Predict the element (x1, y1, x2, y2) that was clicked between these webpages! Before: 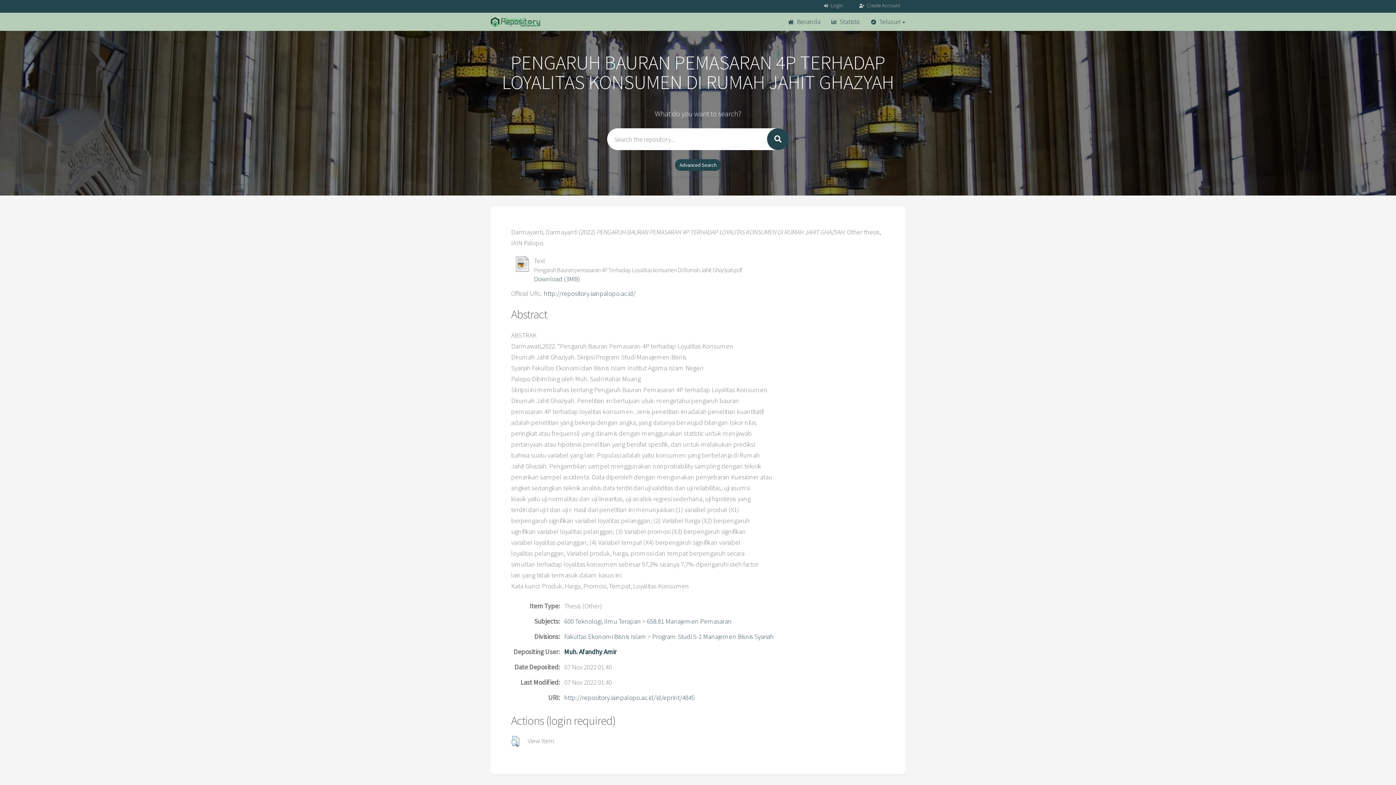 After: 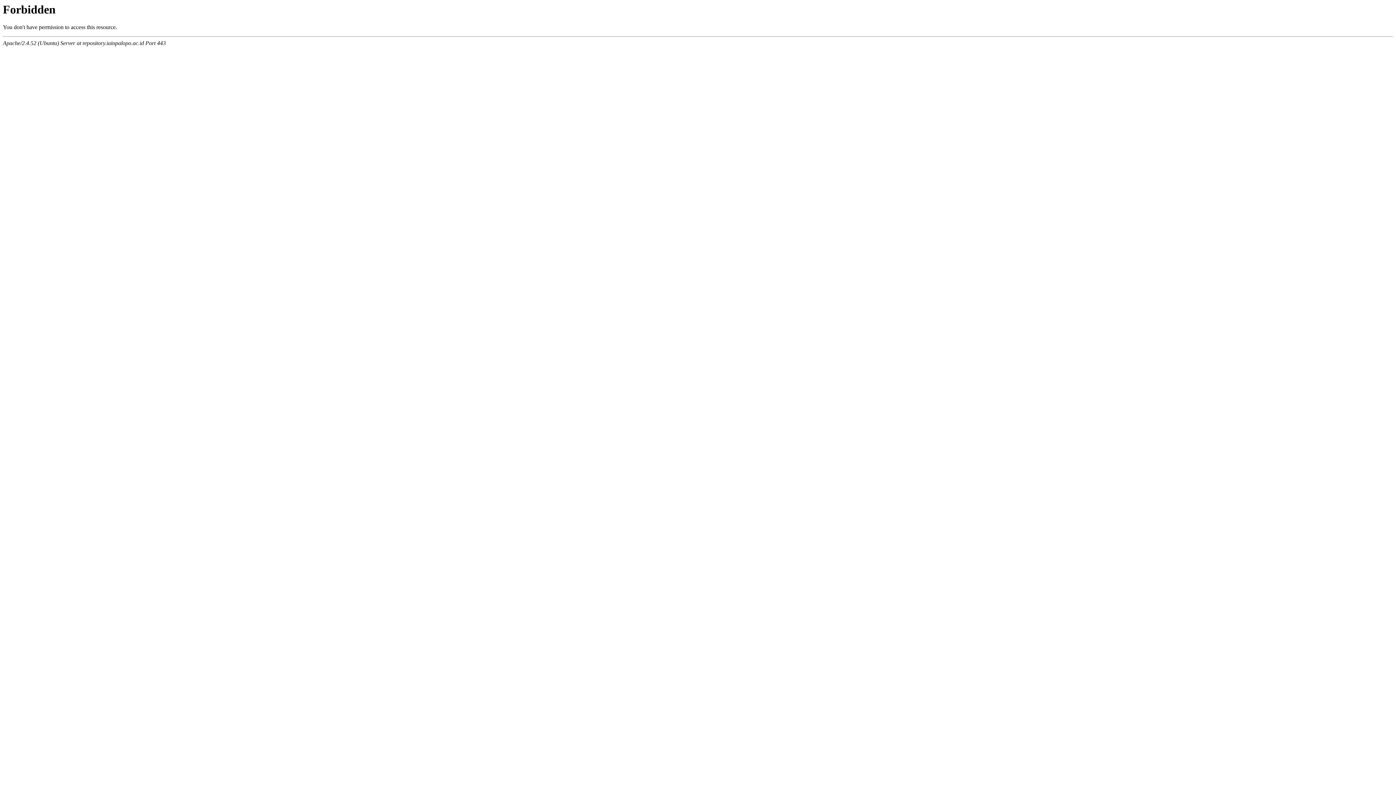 Action: bbox: (564, 647, 616, 656) label: Muh. Afandhy Amir